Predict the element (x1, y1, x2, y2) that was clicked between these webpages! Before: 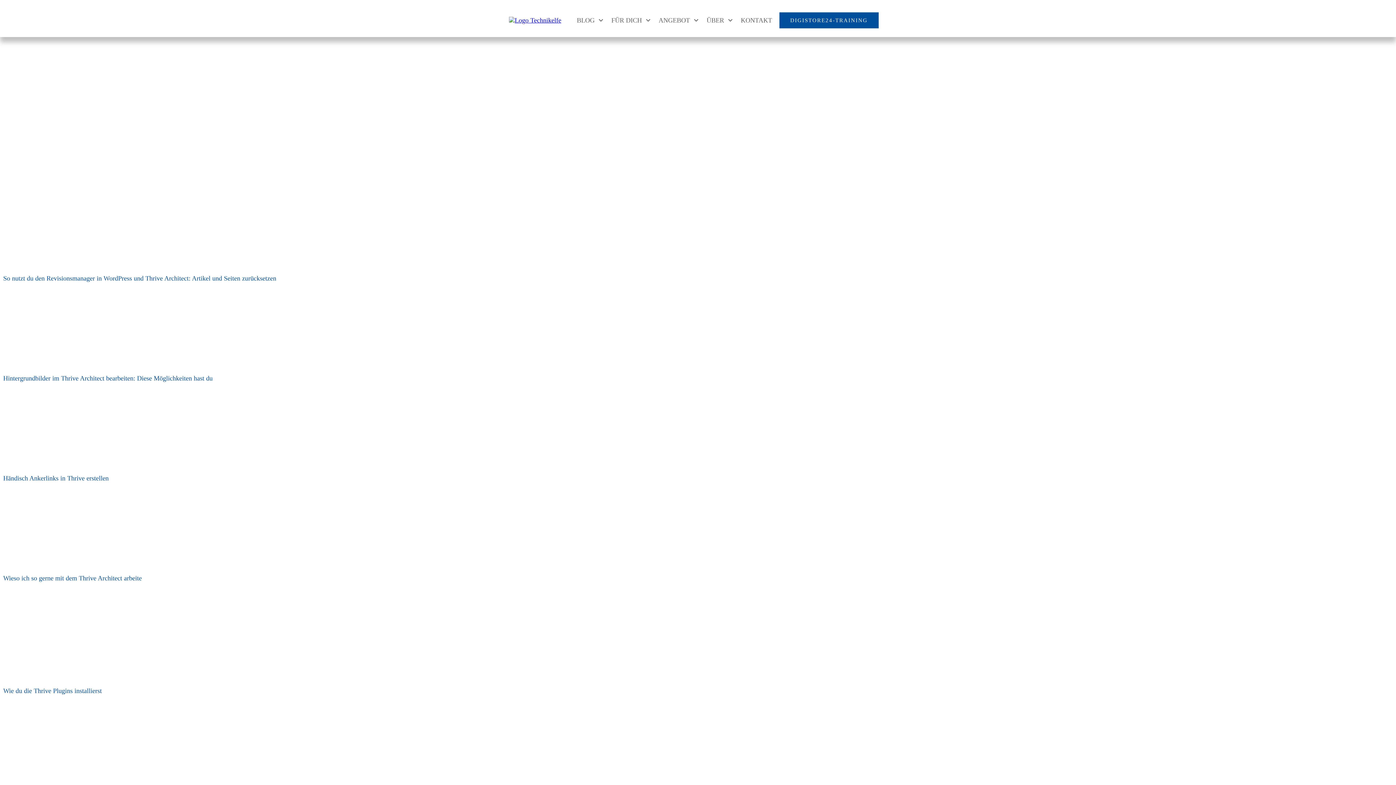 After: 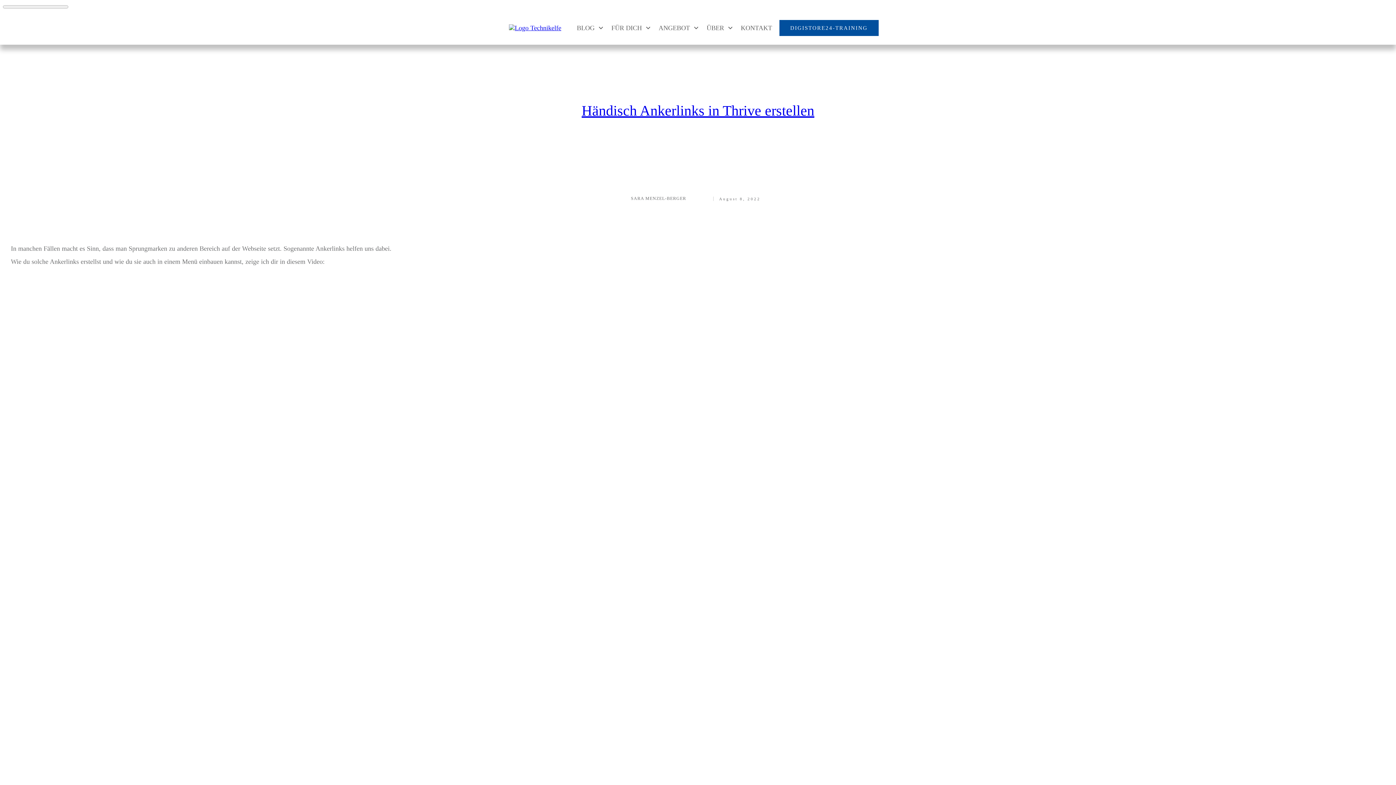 Action: bbox: (3, 389, 341, 468)